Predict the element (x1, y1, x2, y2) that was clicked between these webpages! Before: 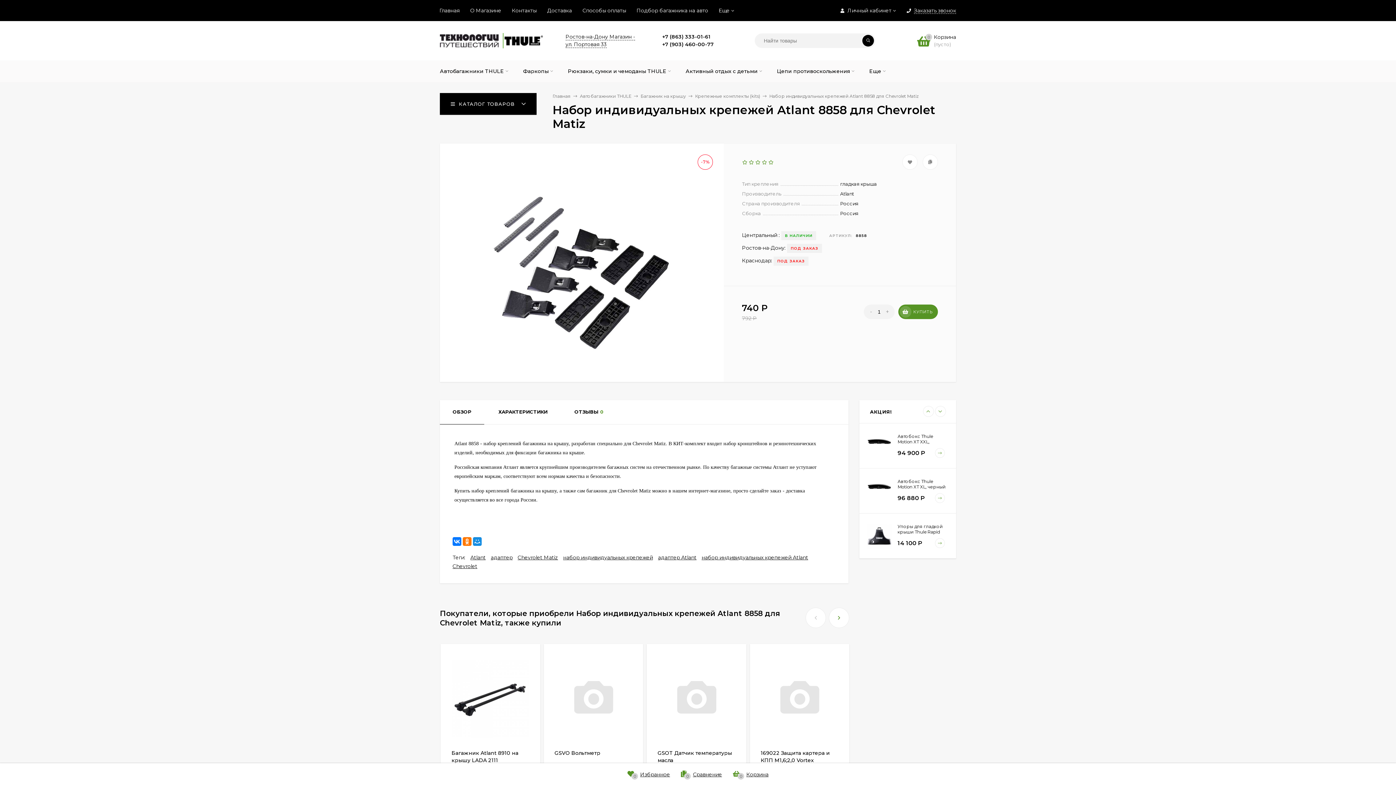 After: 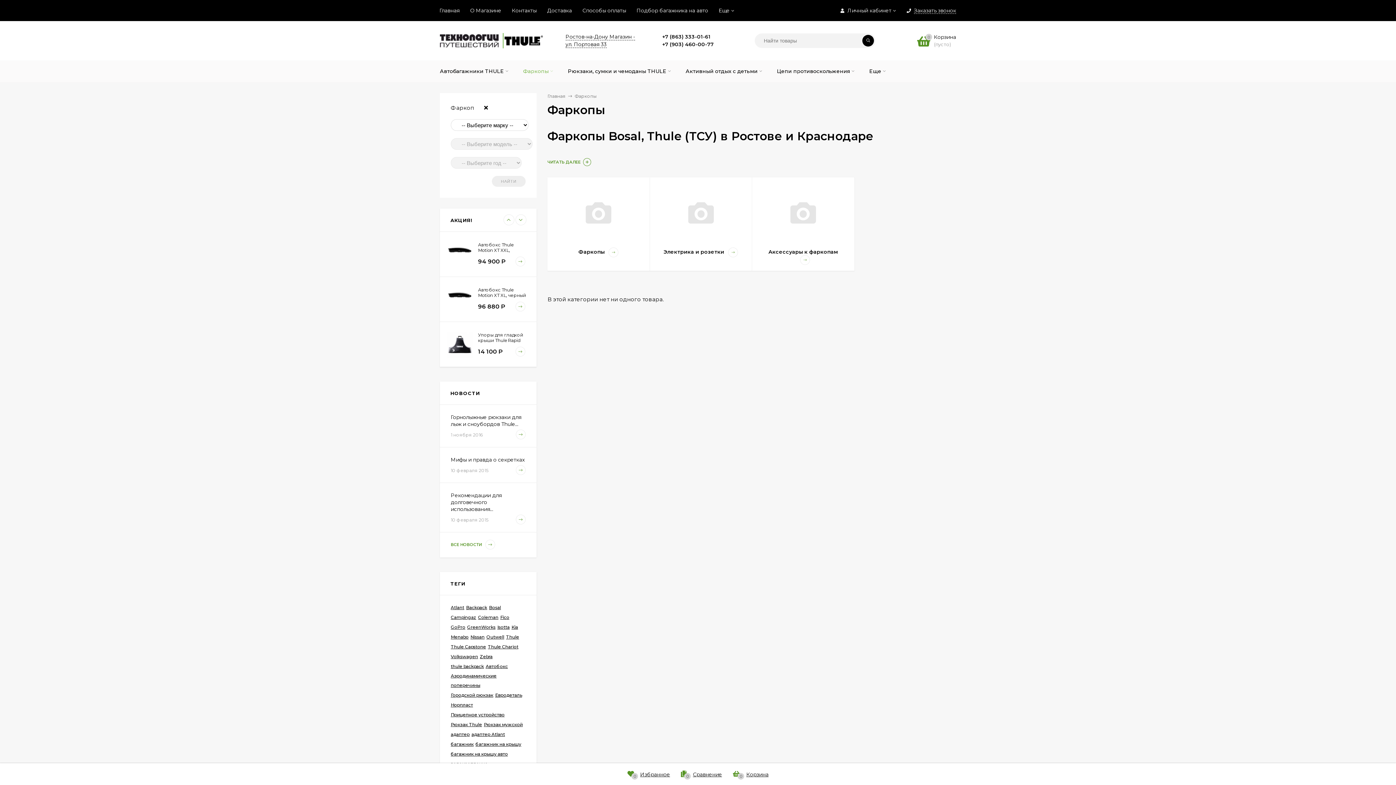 Action: bbox: (516, 60, 560, 82) label: Фаркопы